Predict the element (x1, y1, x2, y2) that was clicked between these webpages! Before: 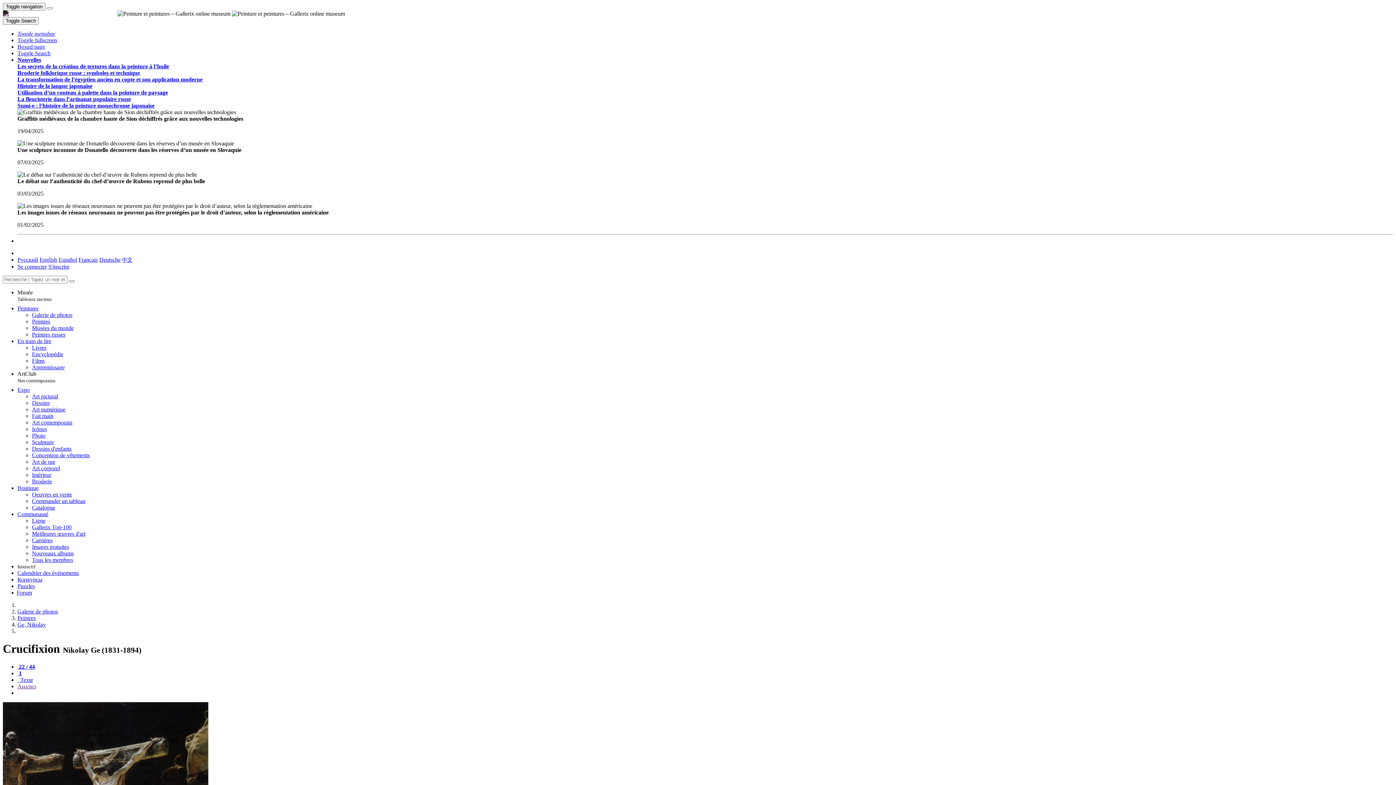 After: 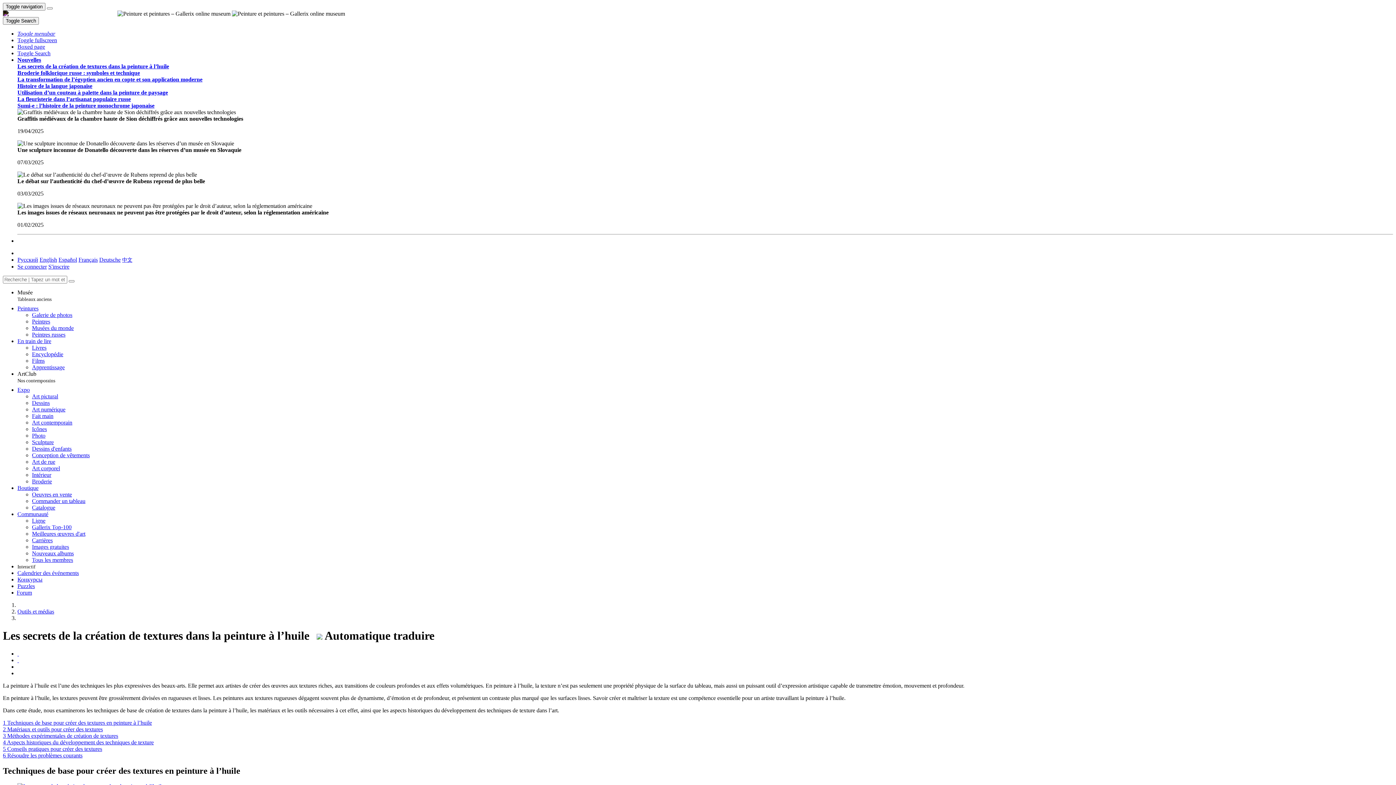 Action: label: Les secrets de la création de textures dans la peinture à l’huile bbox: (17, 63, 169, 69)